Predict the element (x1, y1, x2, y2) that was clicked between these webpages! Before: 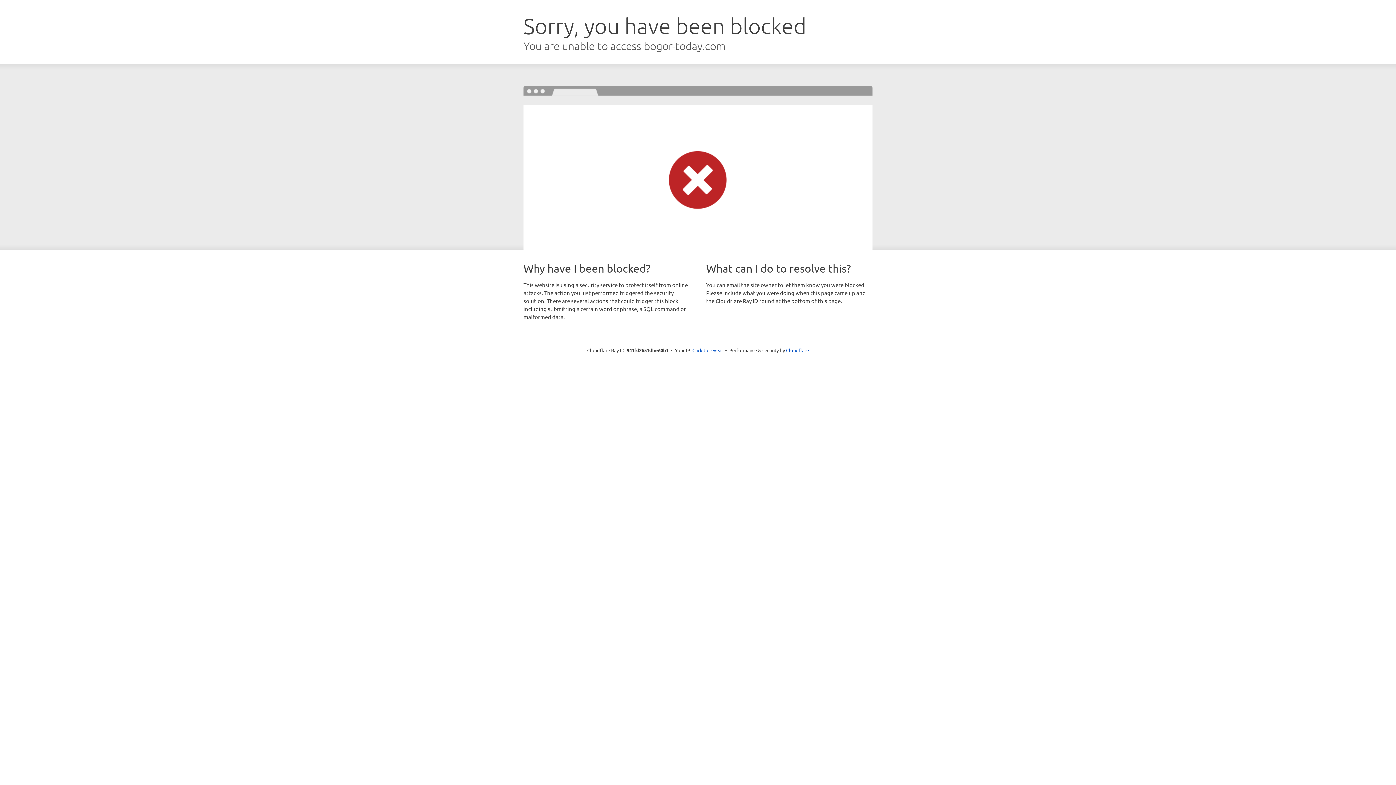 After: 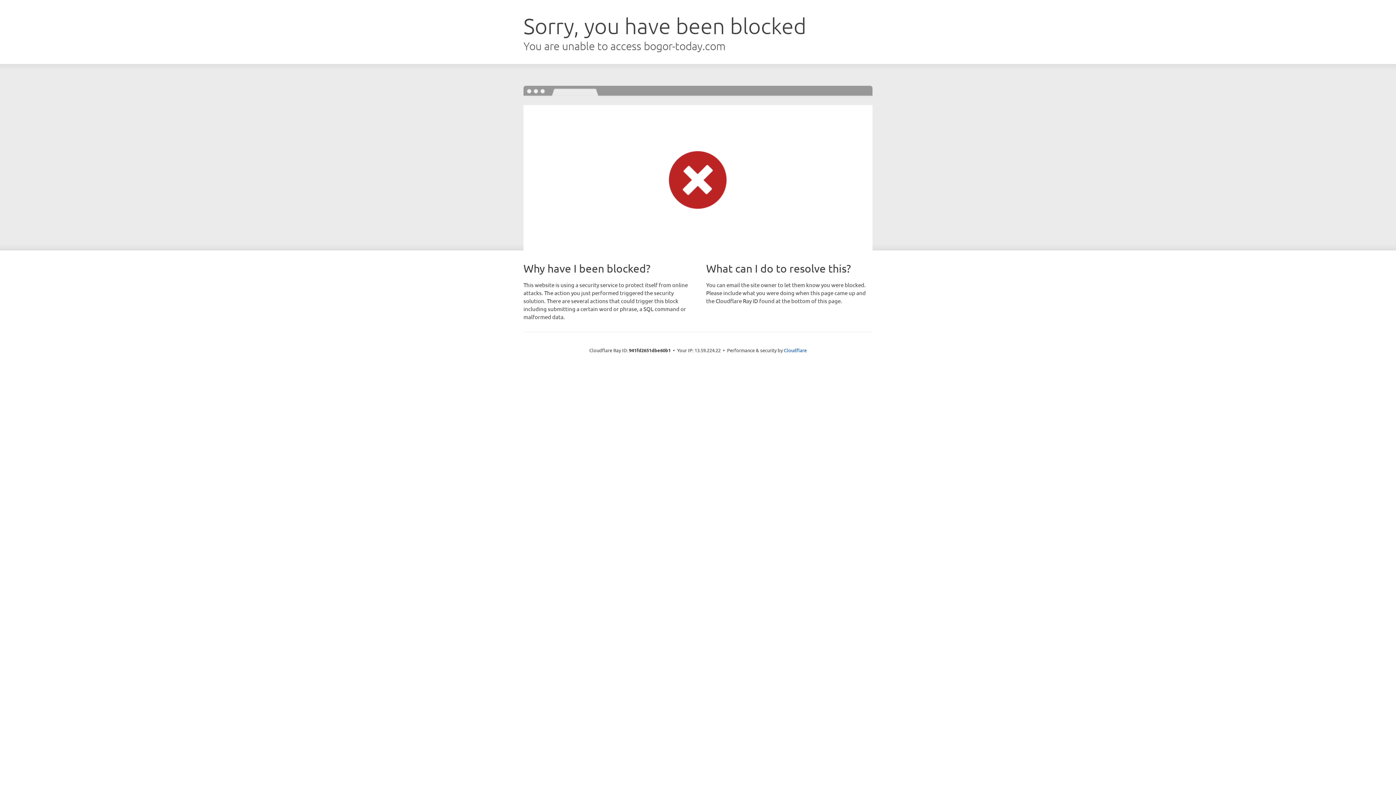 Action: bbox: (692, 346, 723, 353) label: Click to reveal